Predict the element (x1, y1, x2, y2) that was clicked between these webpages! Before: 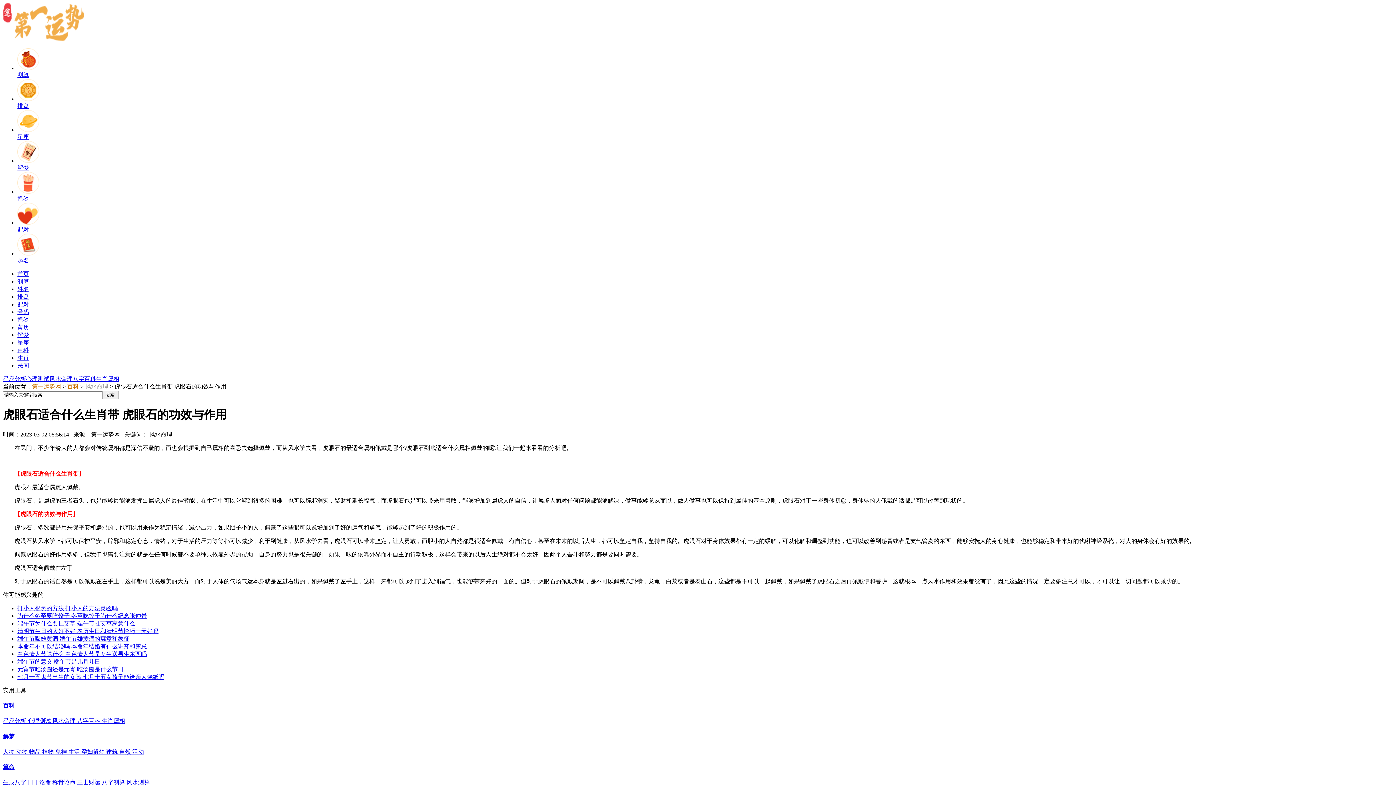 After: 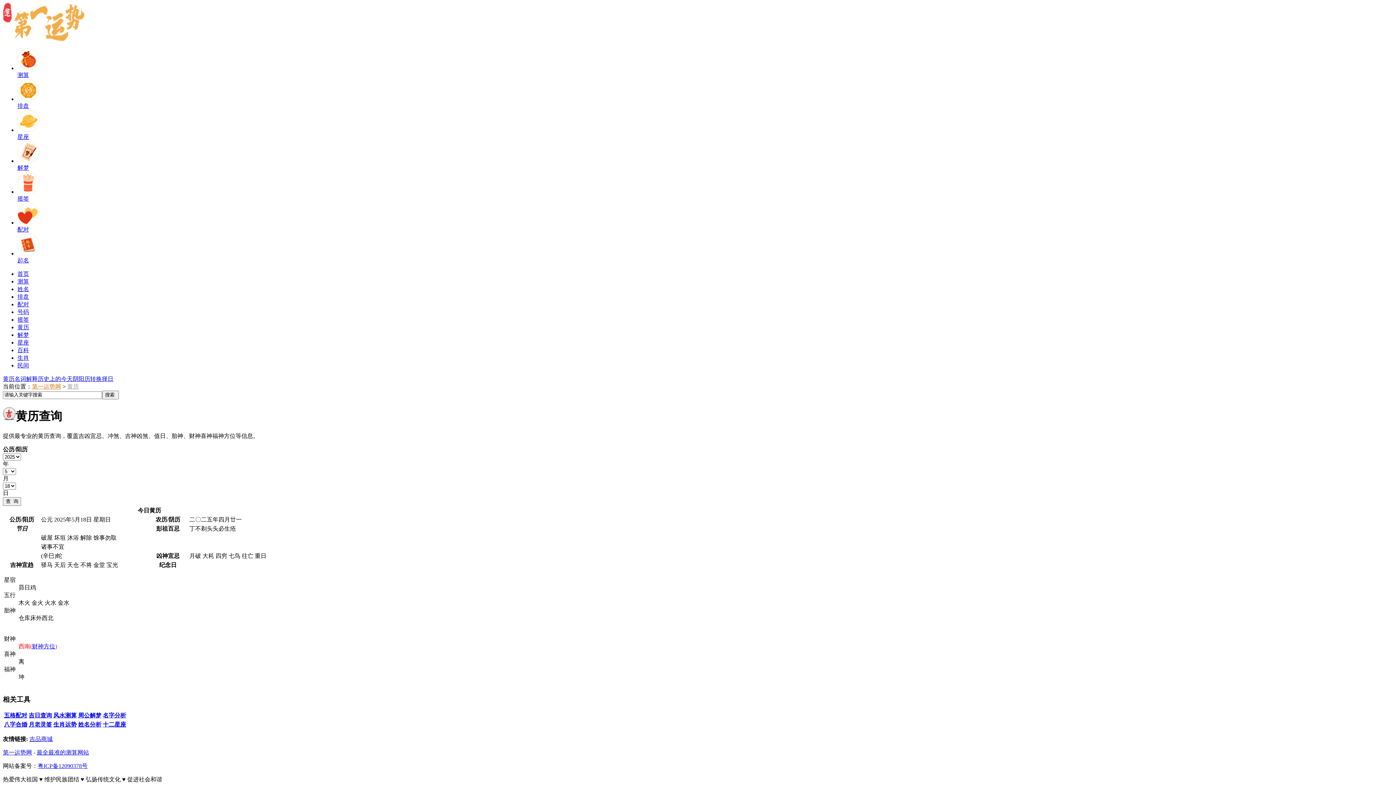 Action: label: 黄历 bbox: (17, 324, 29, 330)